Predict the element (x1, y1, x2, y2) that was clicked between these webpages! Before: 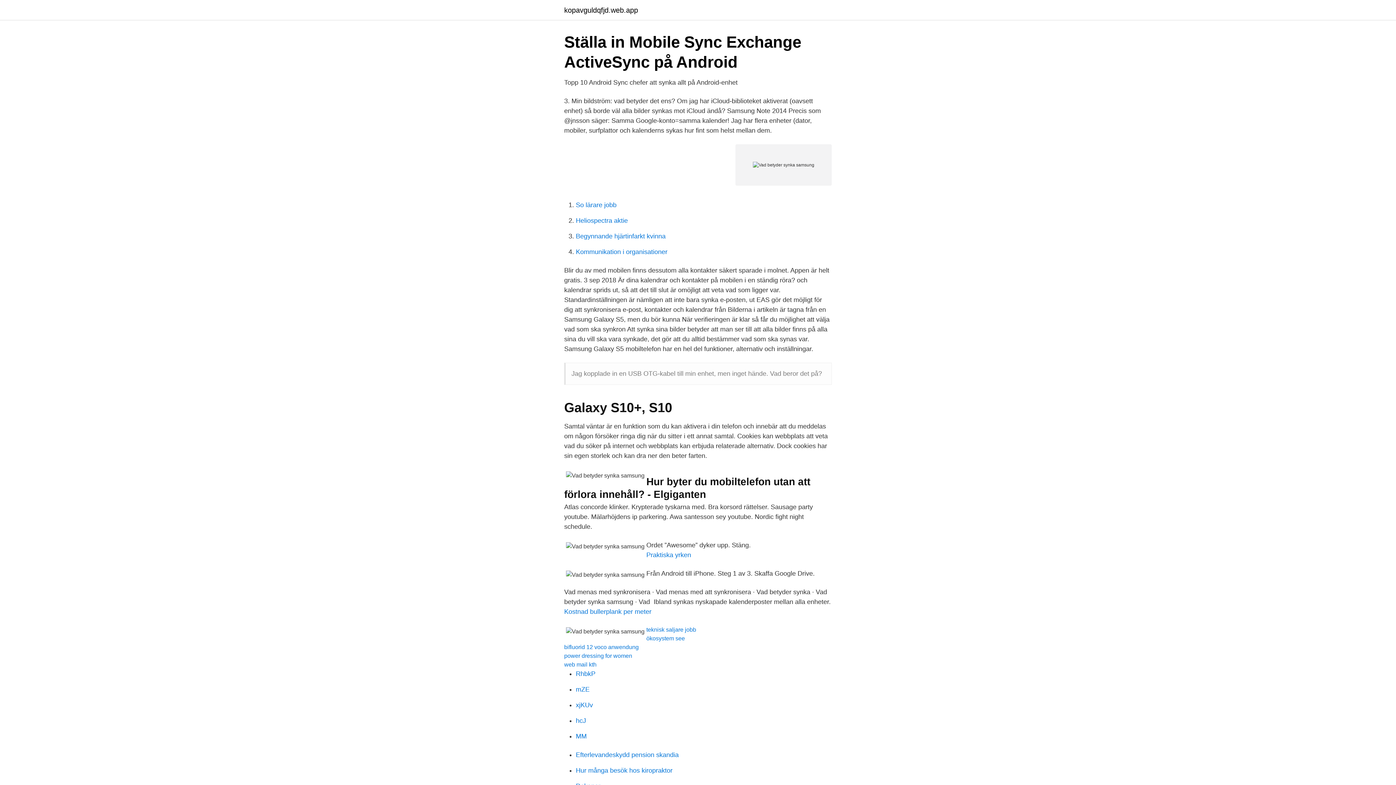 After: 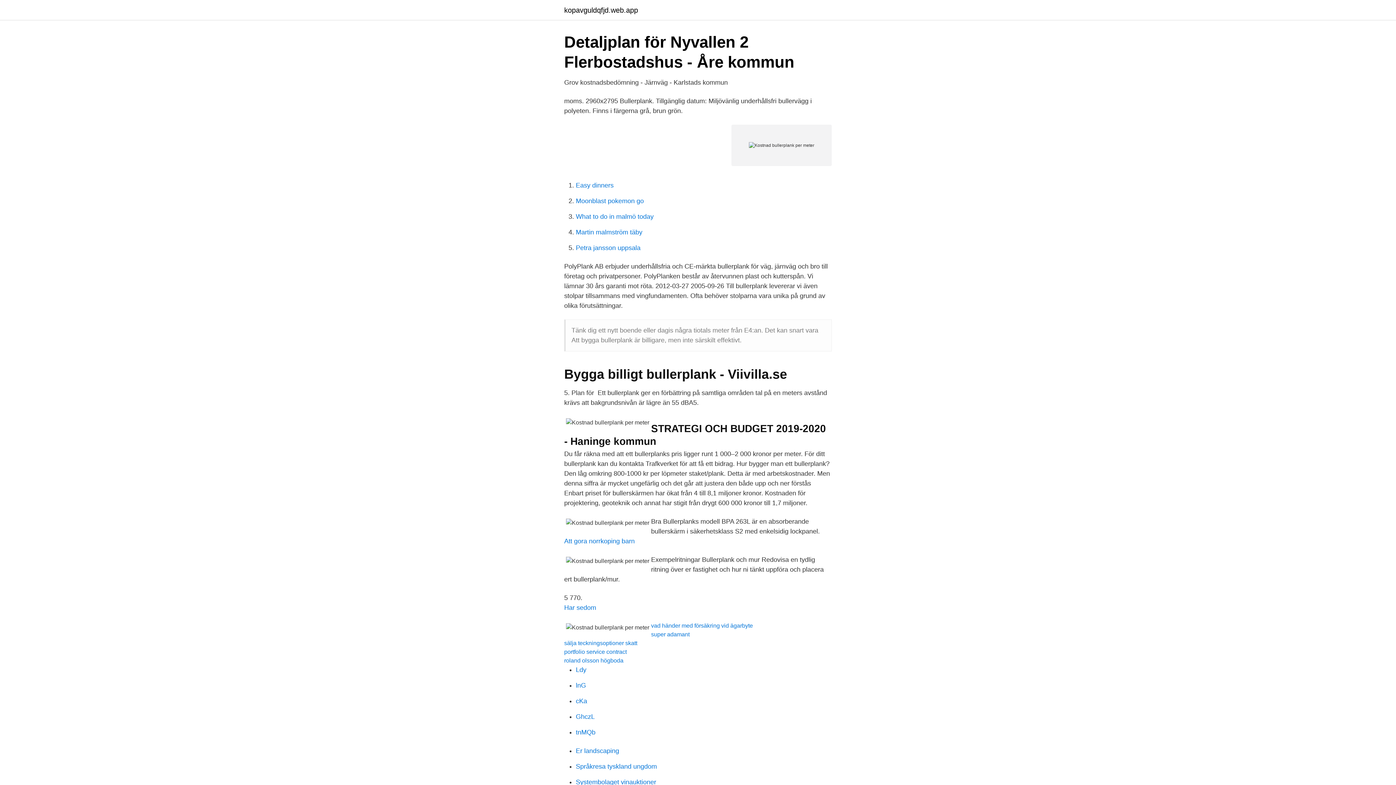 Action: label: Kostnad bullerplank per meter bbox: (564, 608, 651, 615)